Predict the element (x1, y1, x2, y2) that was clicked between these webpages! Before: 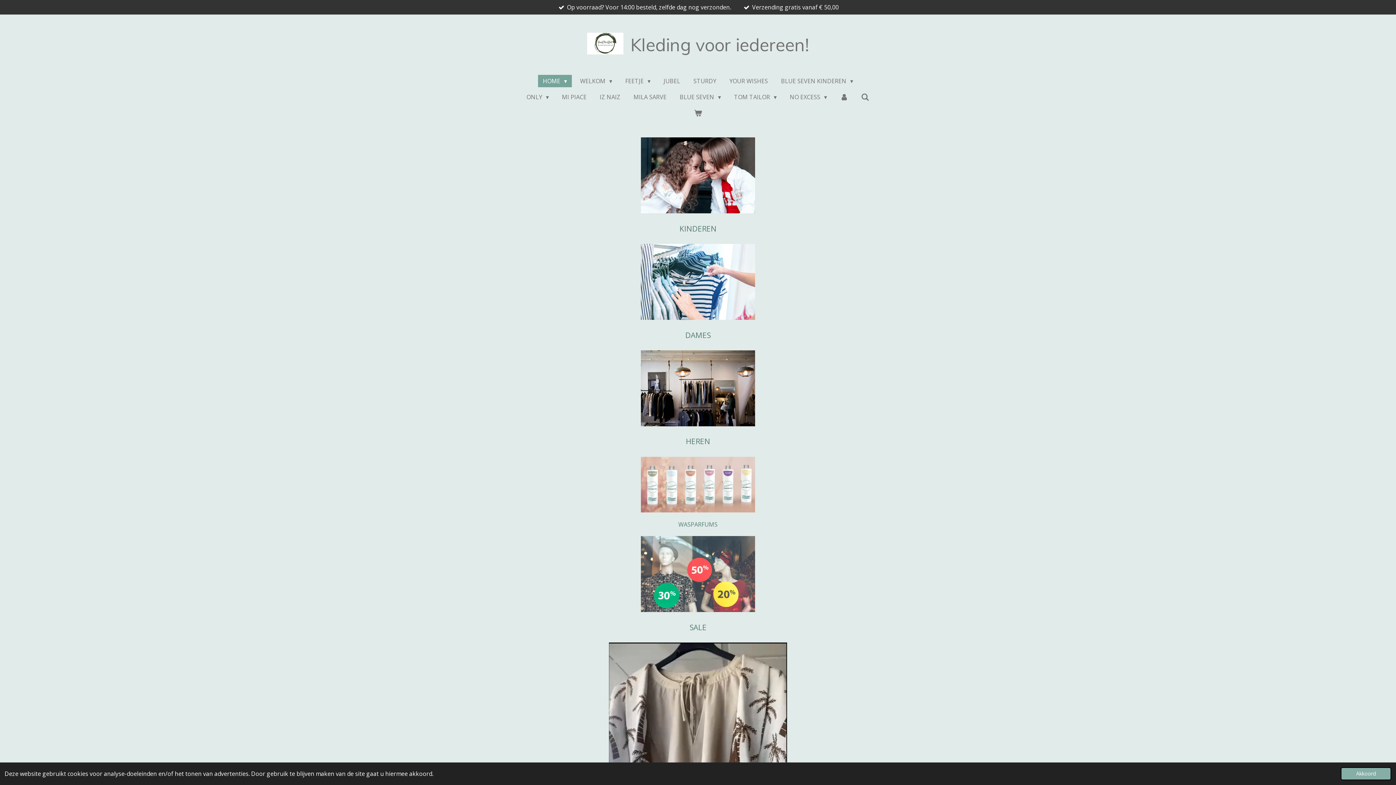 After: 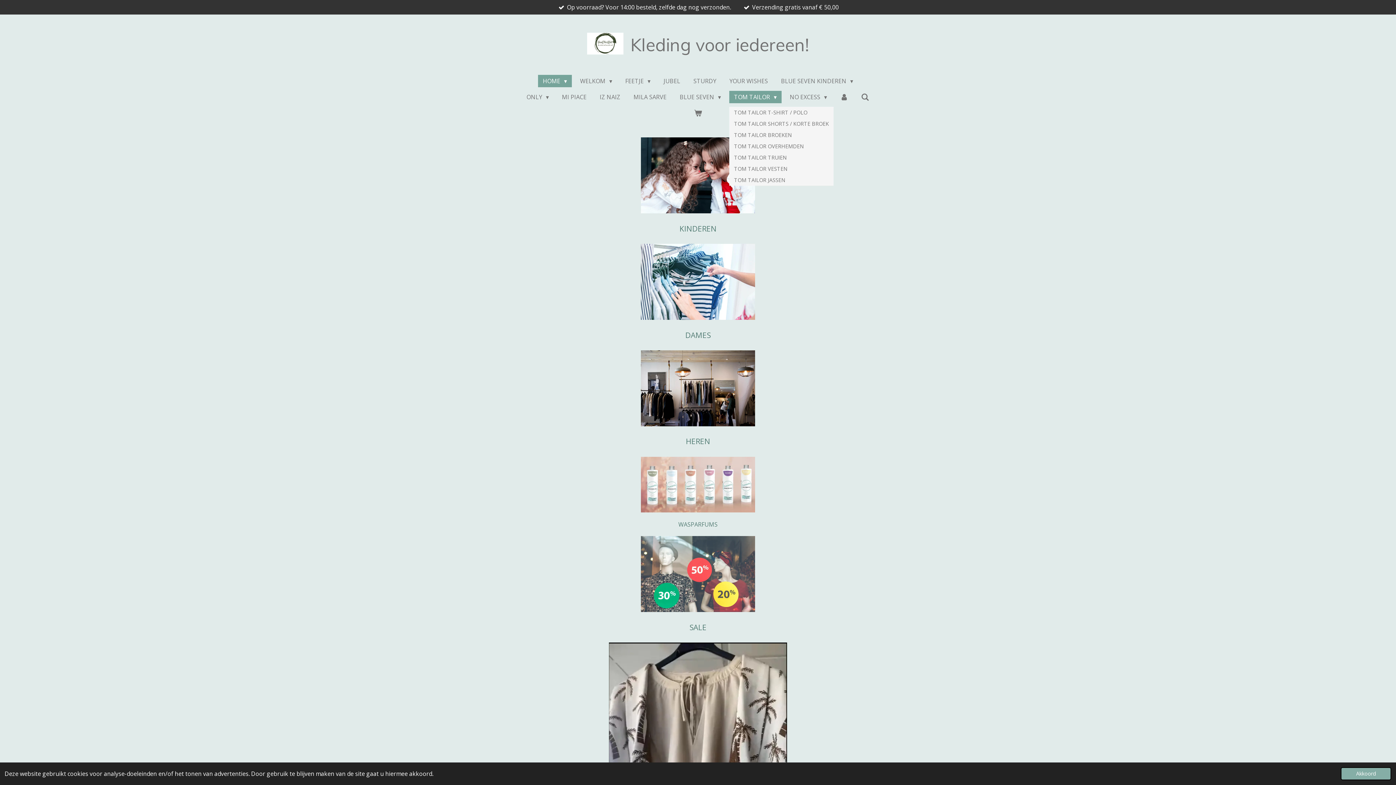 Action: bbox: (729, 91, 781, 103) label: TOM TAILOR 